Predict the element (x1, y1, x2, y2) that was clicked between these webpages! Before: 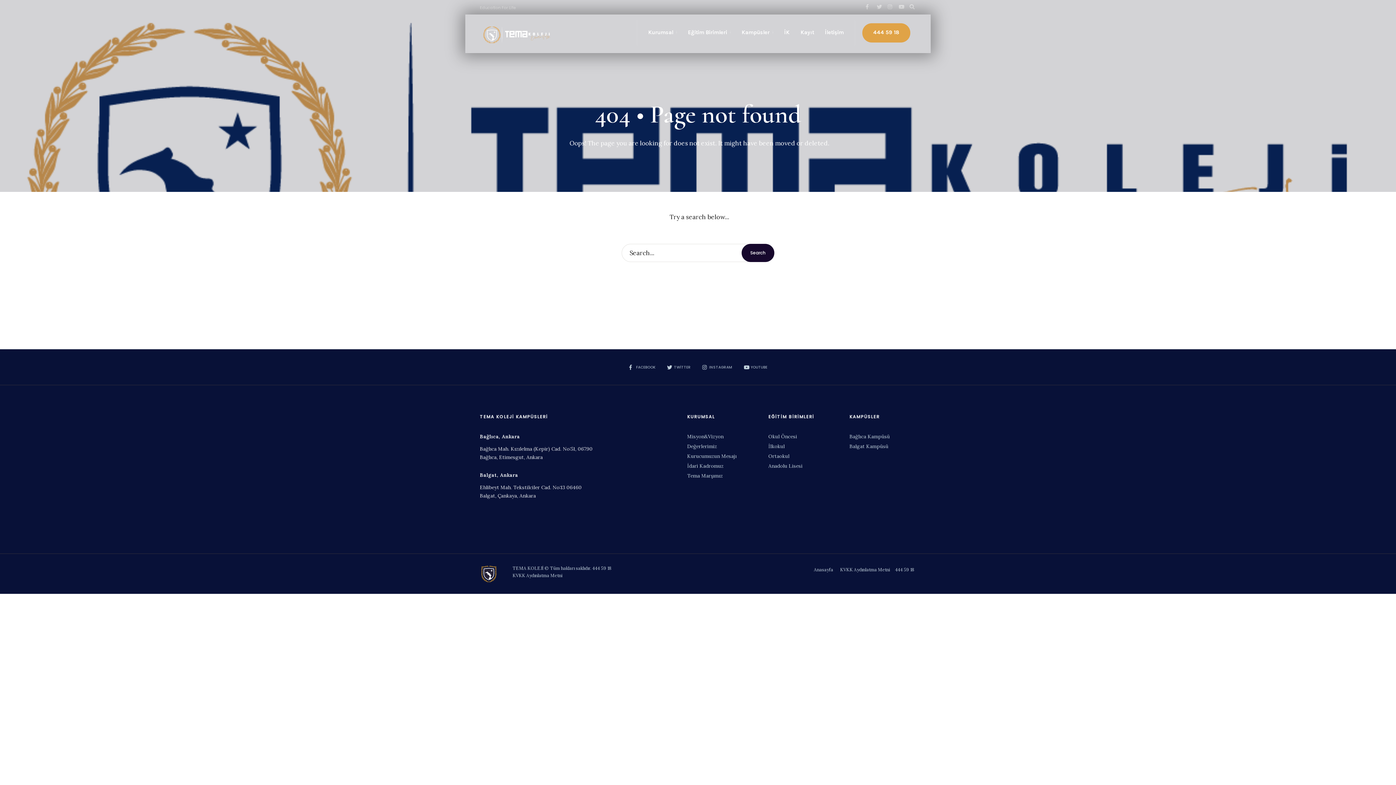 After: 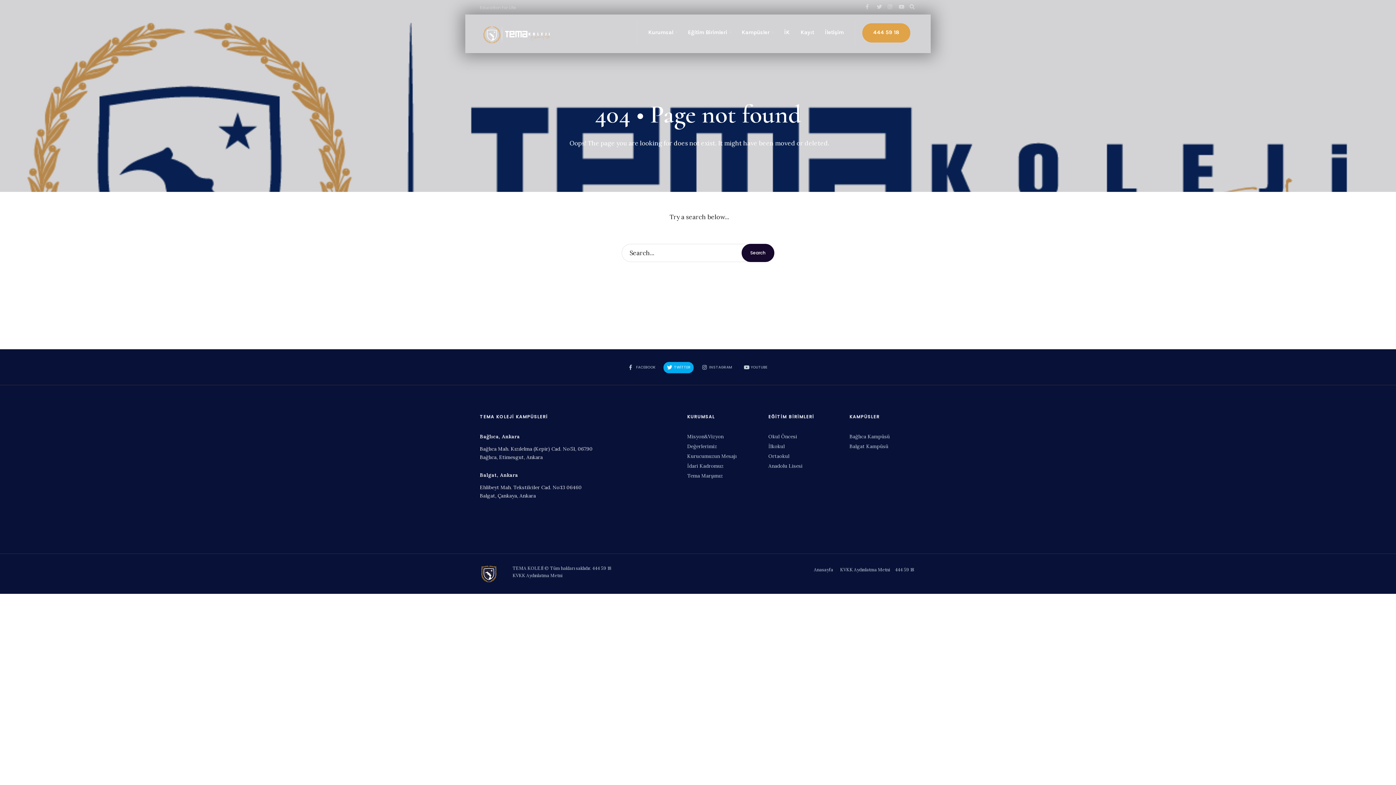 Action: bbox: (663, 362, 693, 373) label: TWİTTER